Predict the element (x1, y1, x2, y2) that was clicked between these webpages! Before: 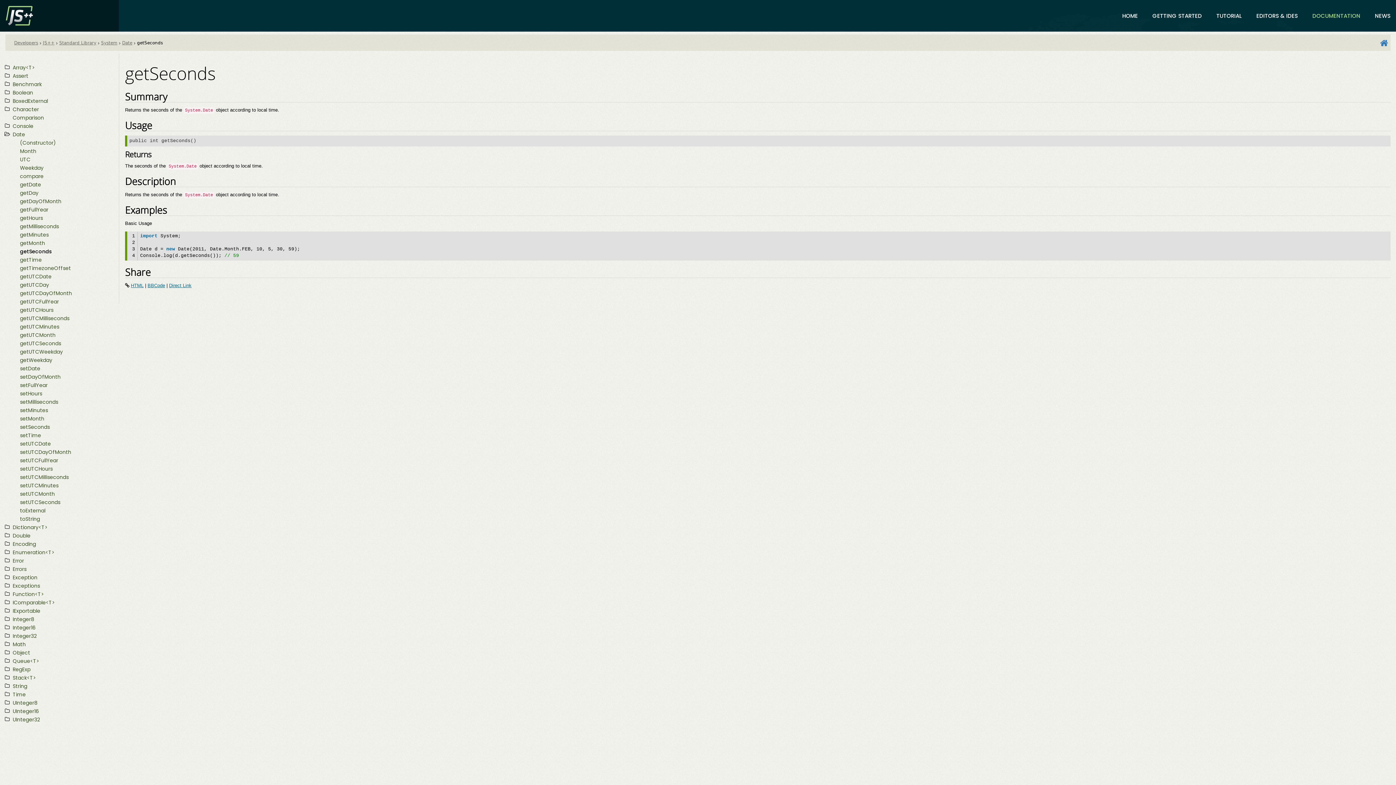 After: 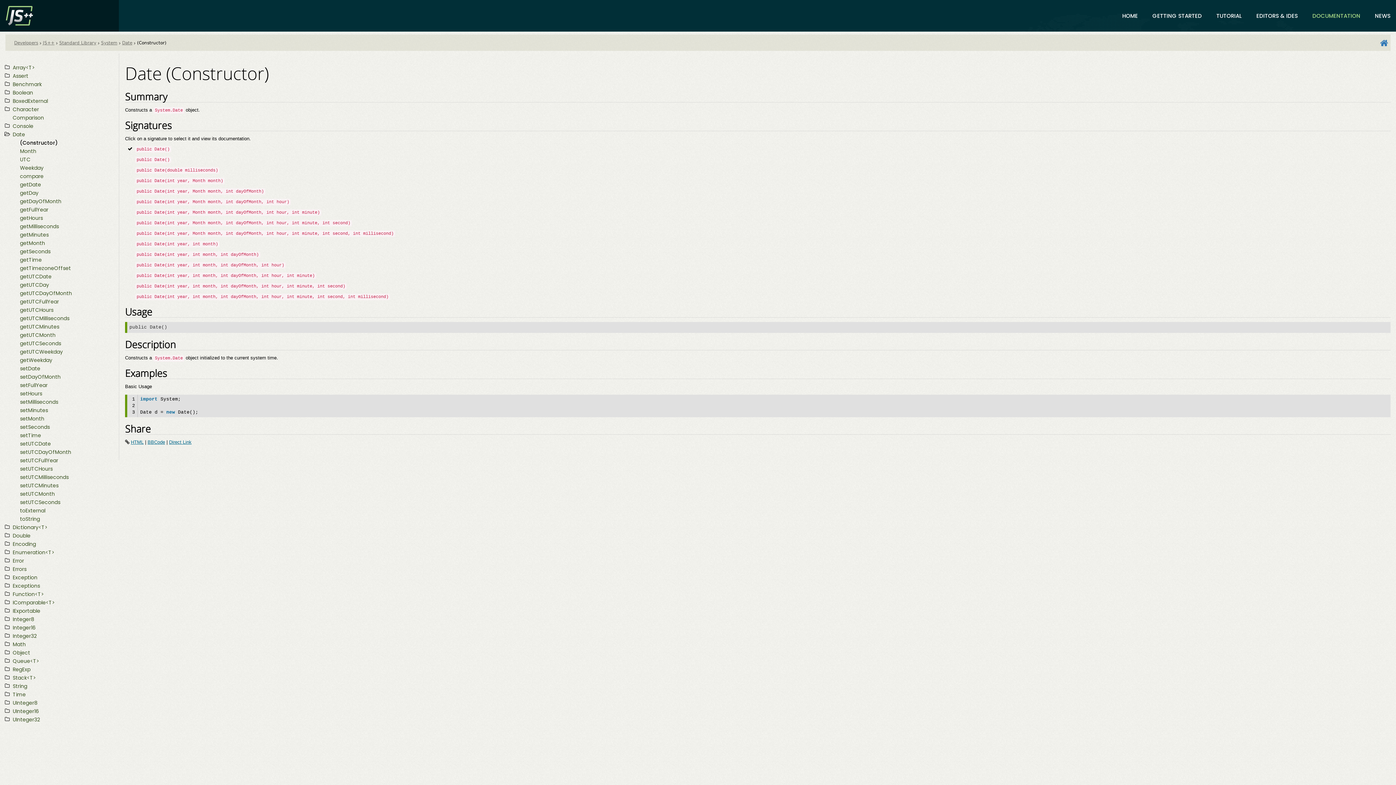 Action: label: (Constructor) bbox: (20, 139, 56, 146)